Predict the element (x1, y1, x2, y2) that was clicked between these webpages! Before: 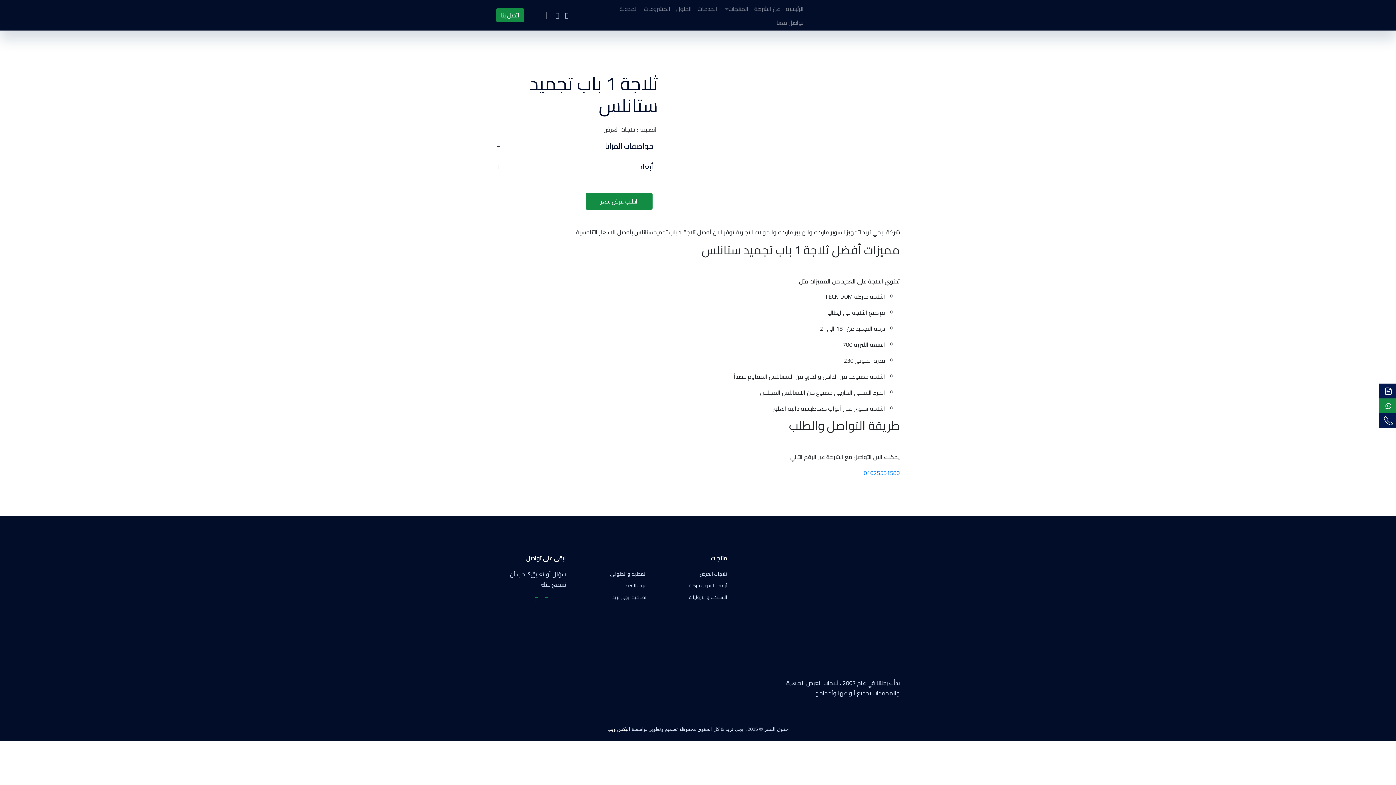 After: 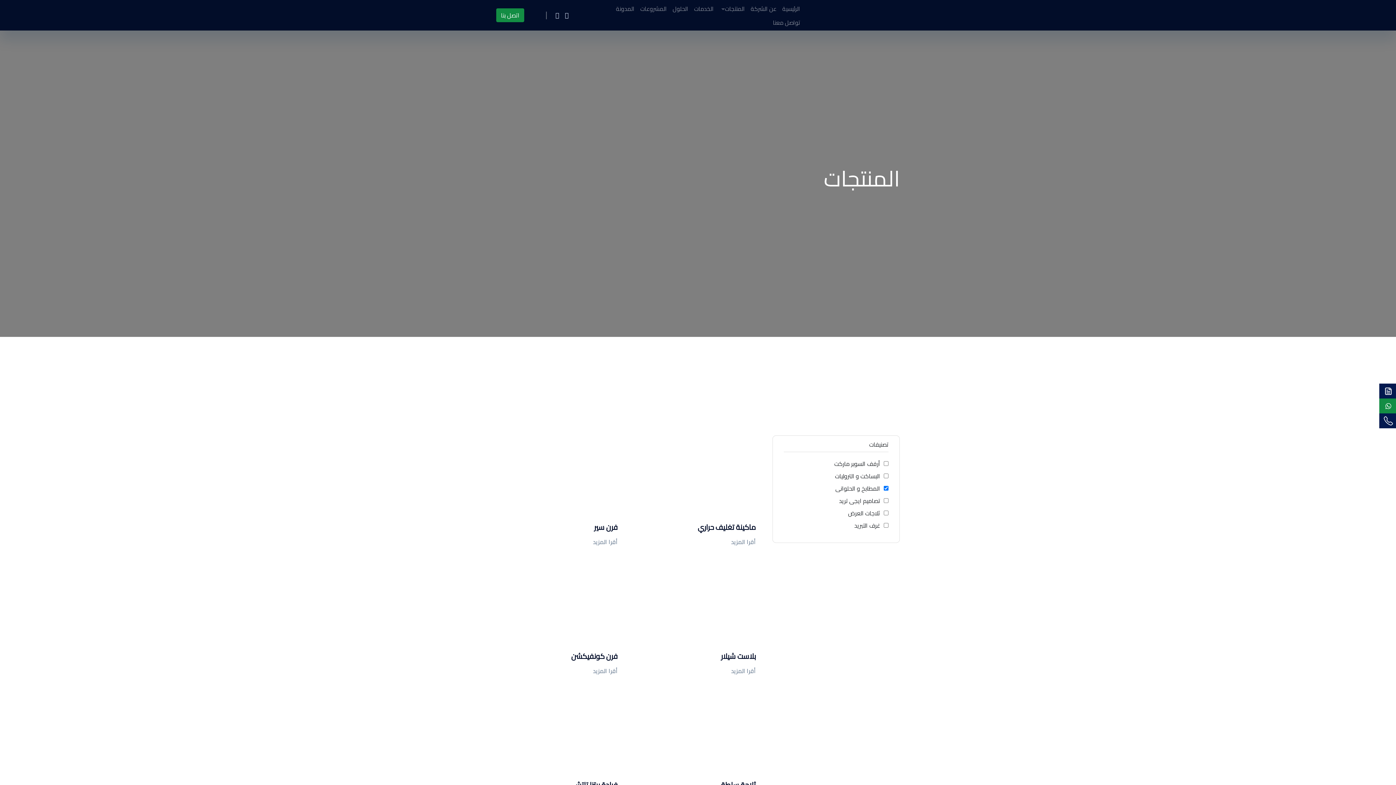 Action: label: المطابخ و الحلوانى bbox: (610, 569, 646, 578)